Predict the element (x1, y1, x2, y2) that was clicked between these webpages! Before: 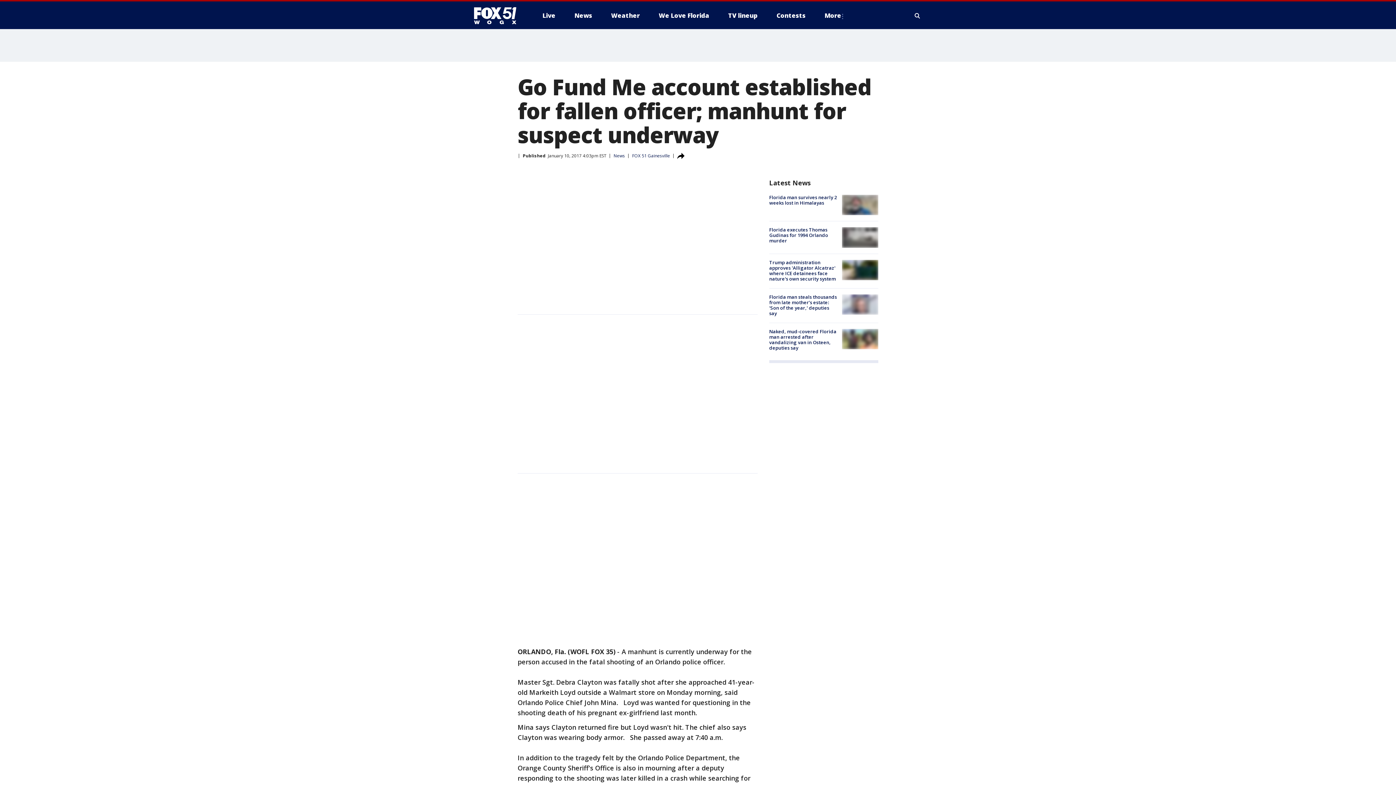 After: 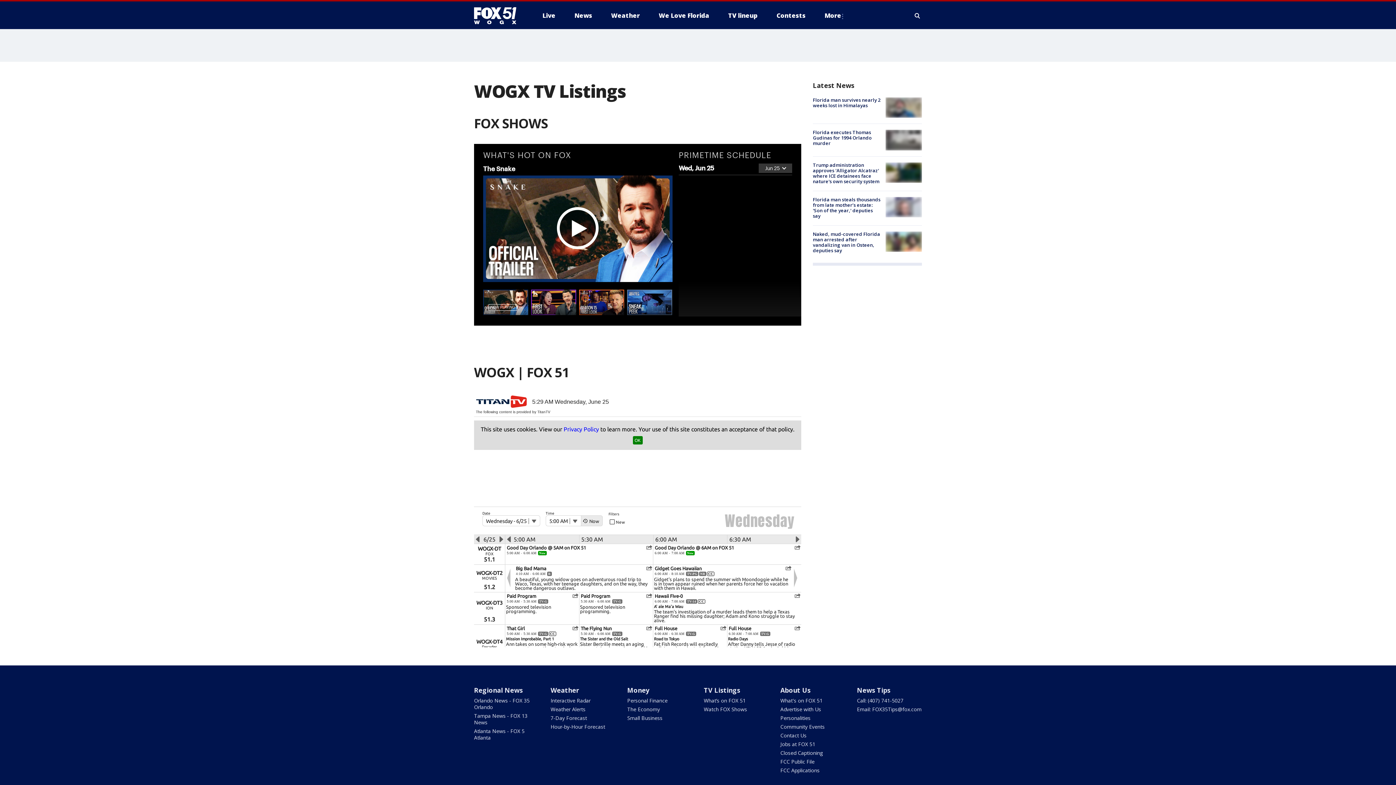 Action: label: TV lineup bbox: (722, 9, 763, 21)